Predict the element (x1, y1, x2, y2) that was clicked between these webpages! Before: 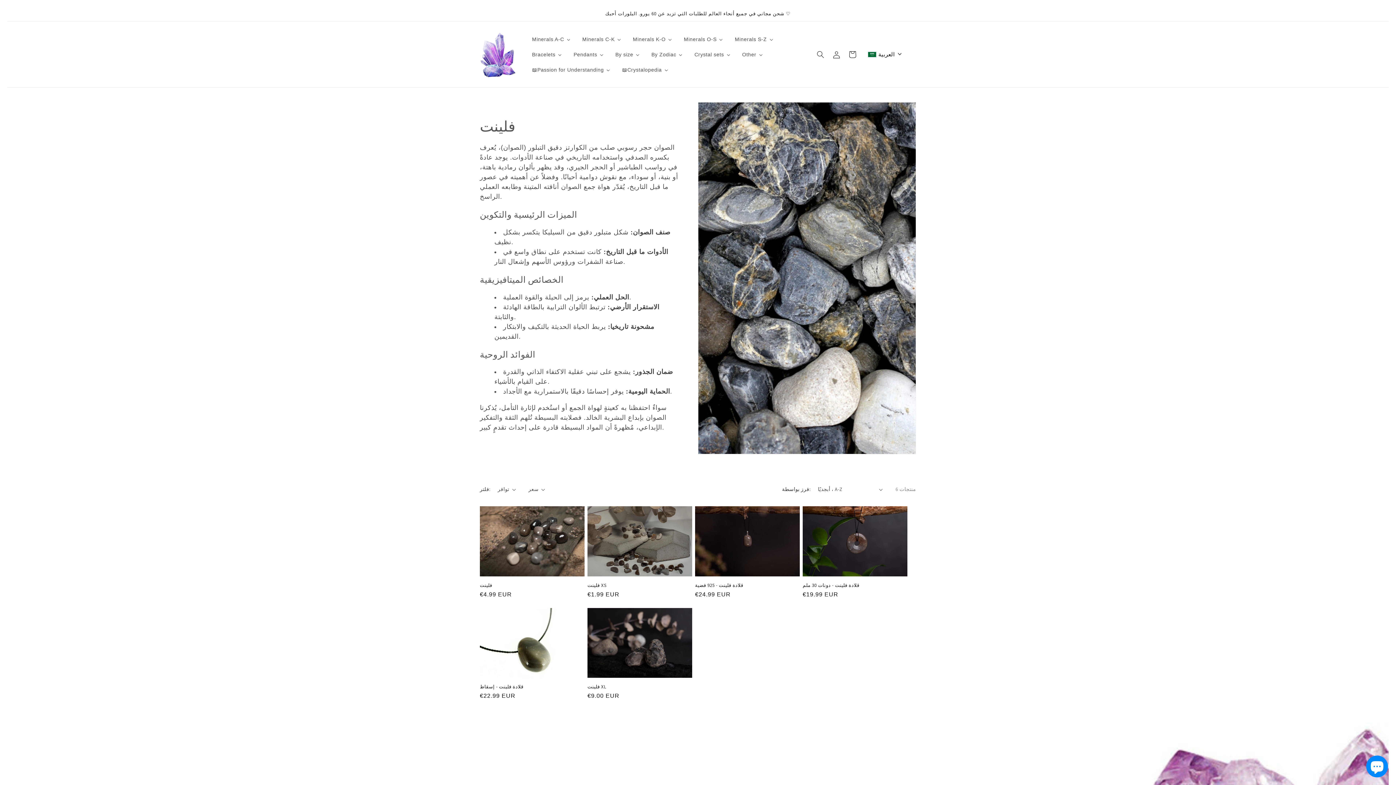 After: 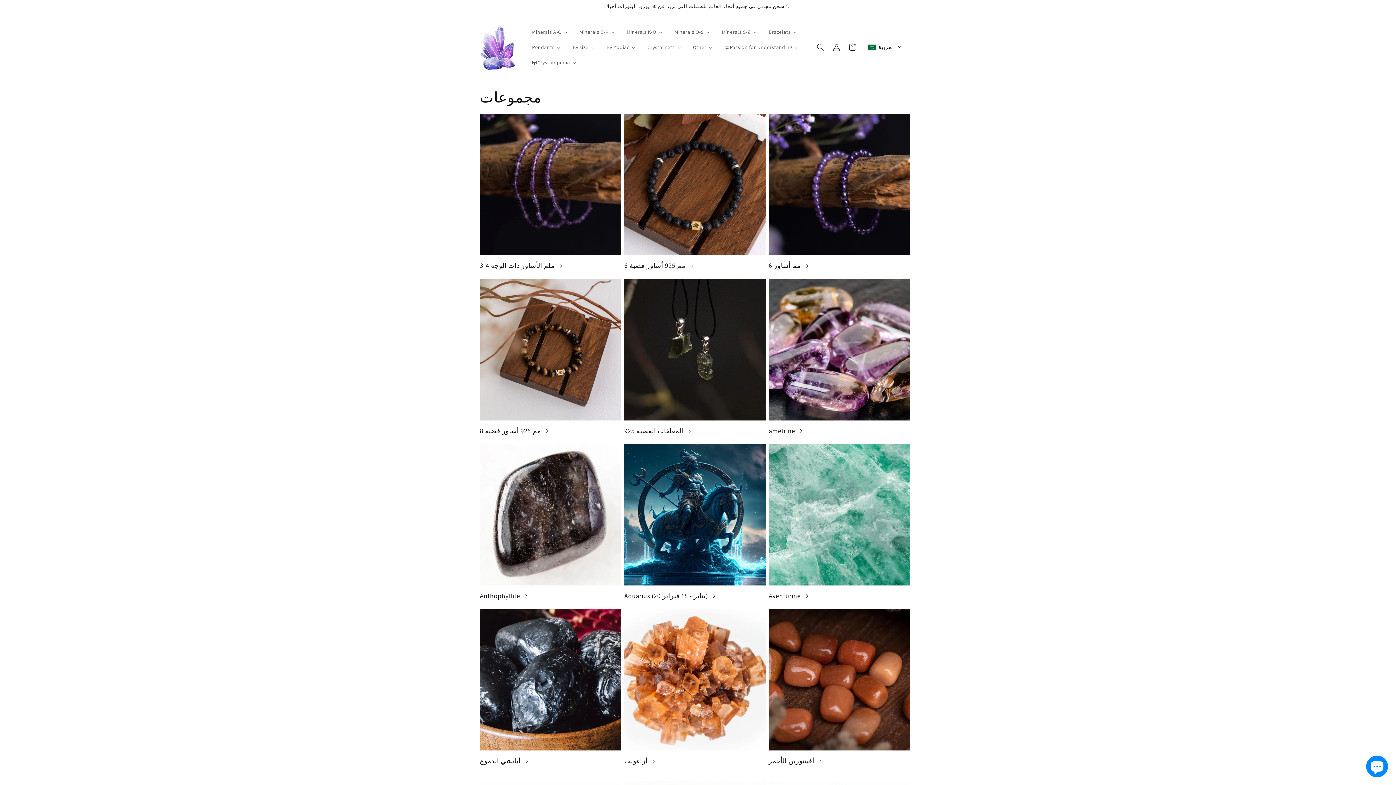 Action: bbox: (526, 31, 576, 46) label: Minerals A-C